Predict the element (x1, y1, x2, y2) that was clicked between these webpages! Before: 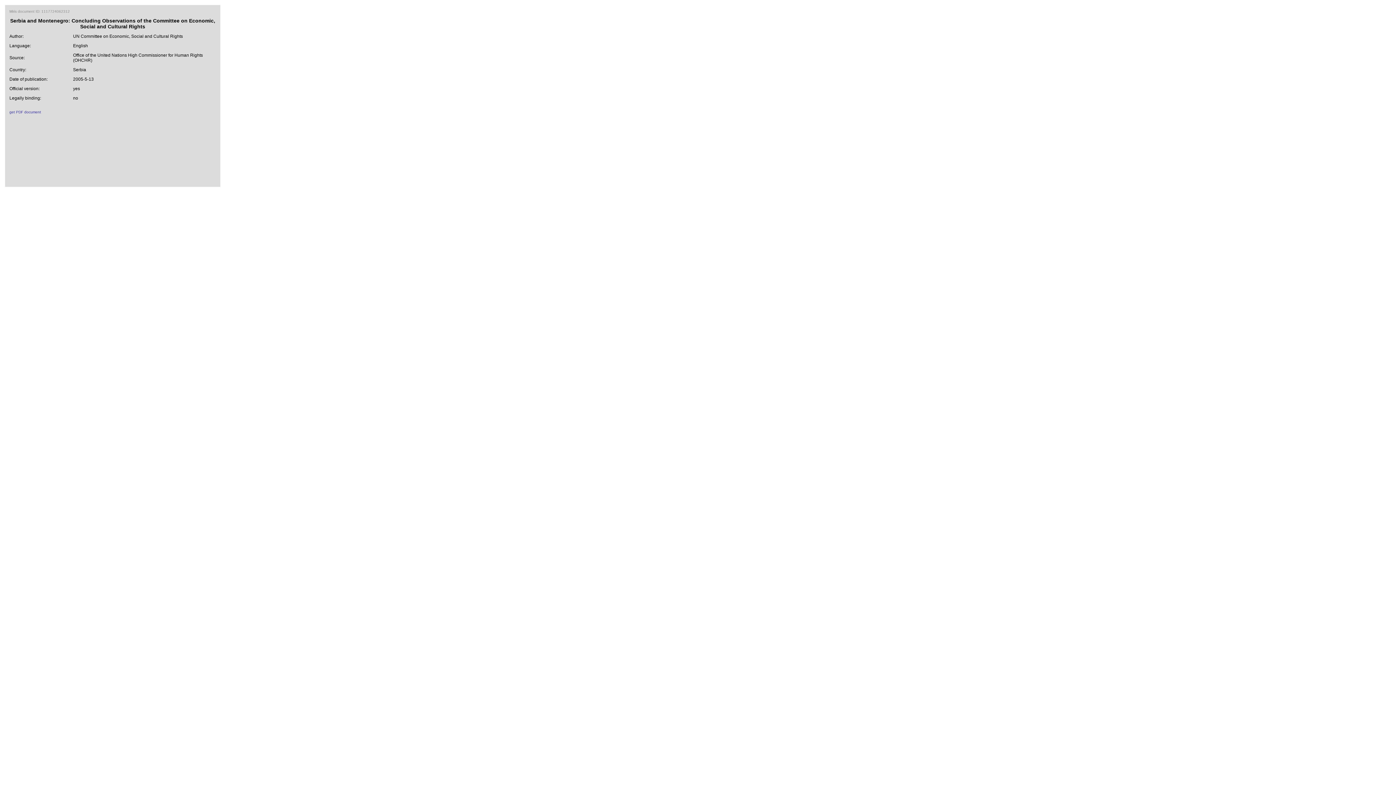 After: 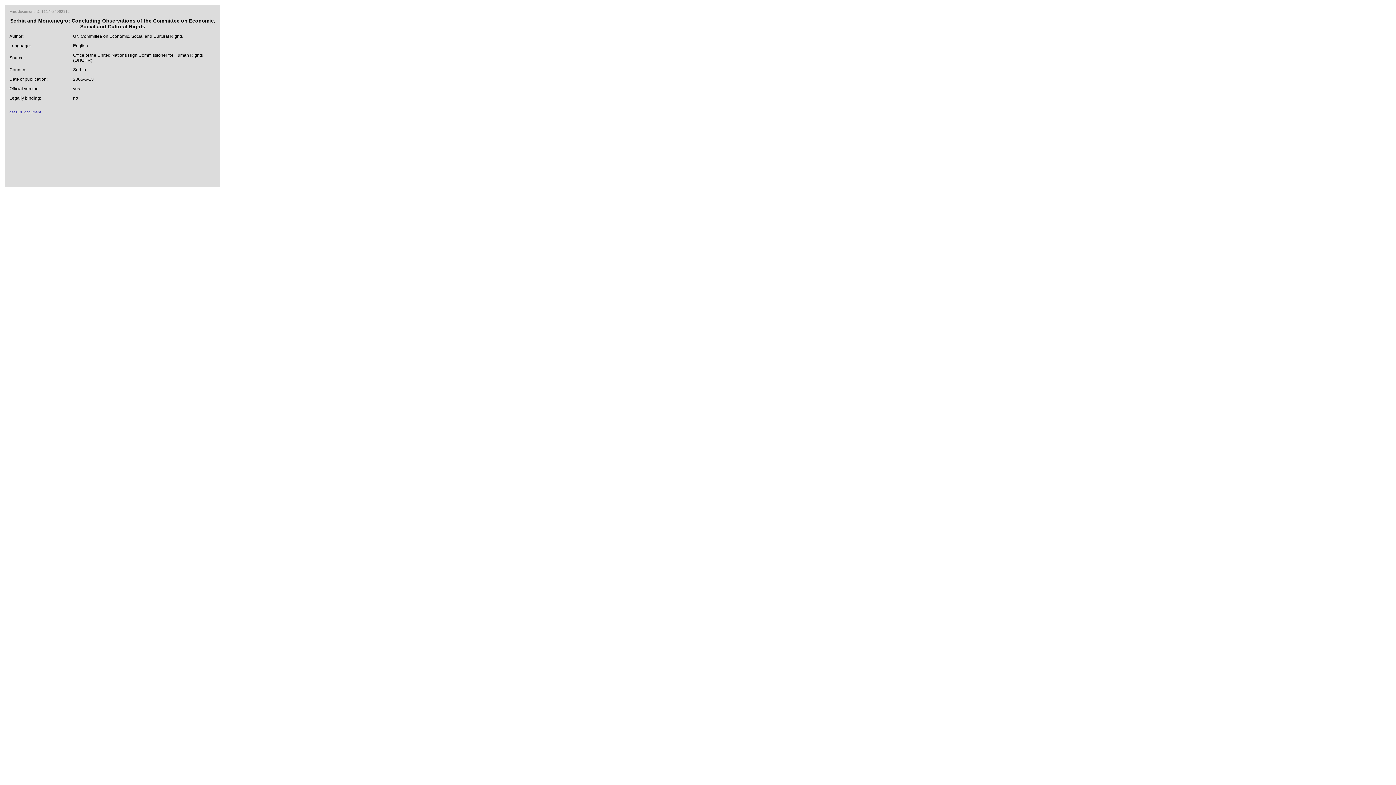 Action: label: get PDF document bbox: (9, 109, 41, 114)